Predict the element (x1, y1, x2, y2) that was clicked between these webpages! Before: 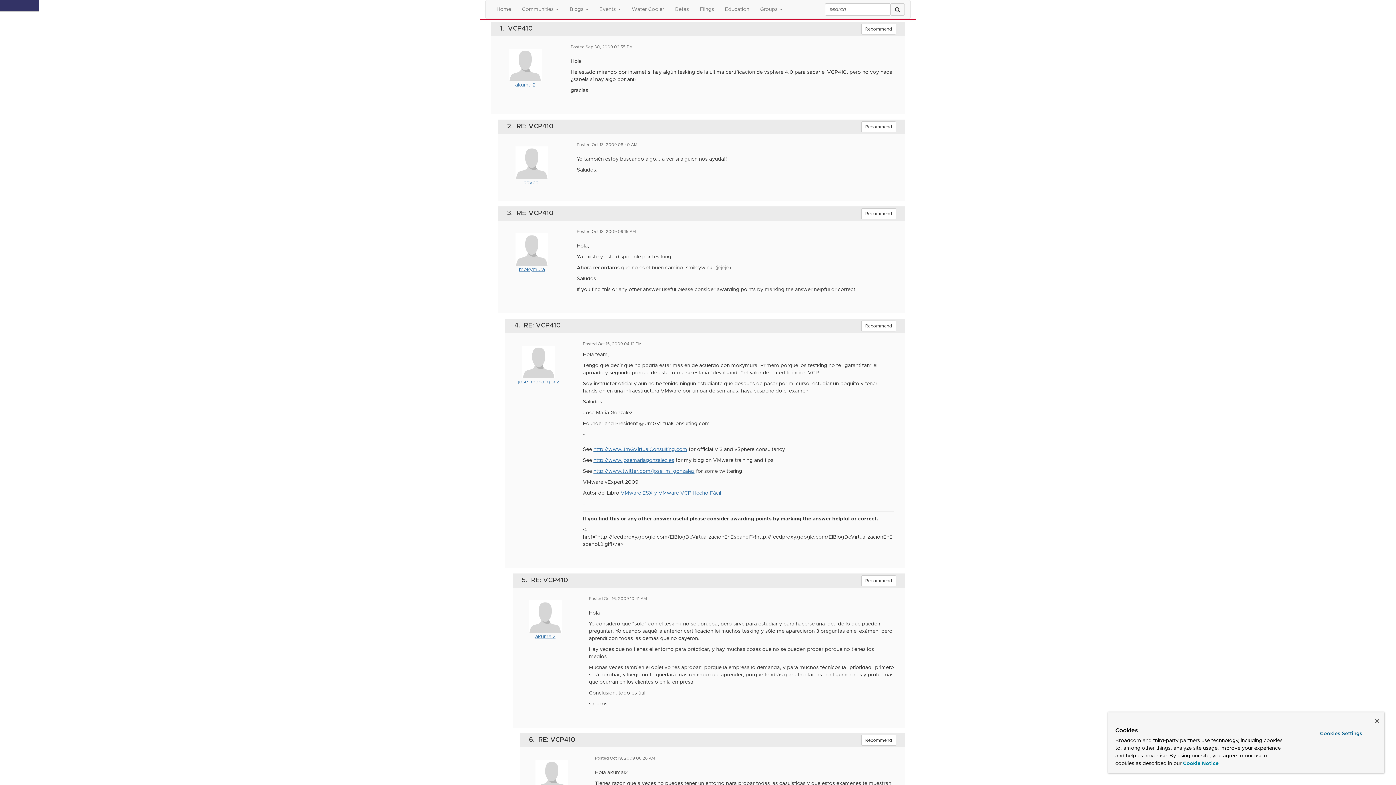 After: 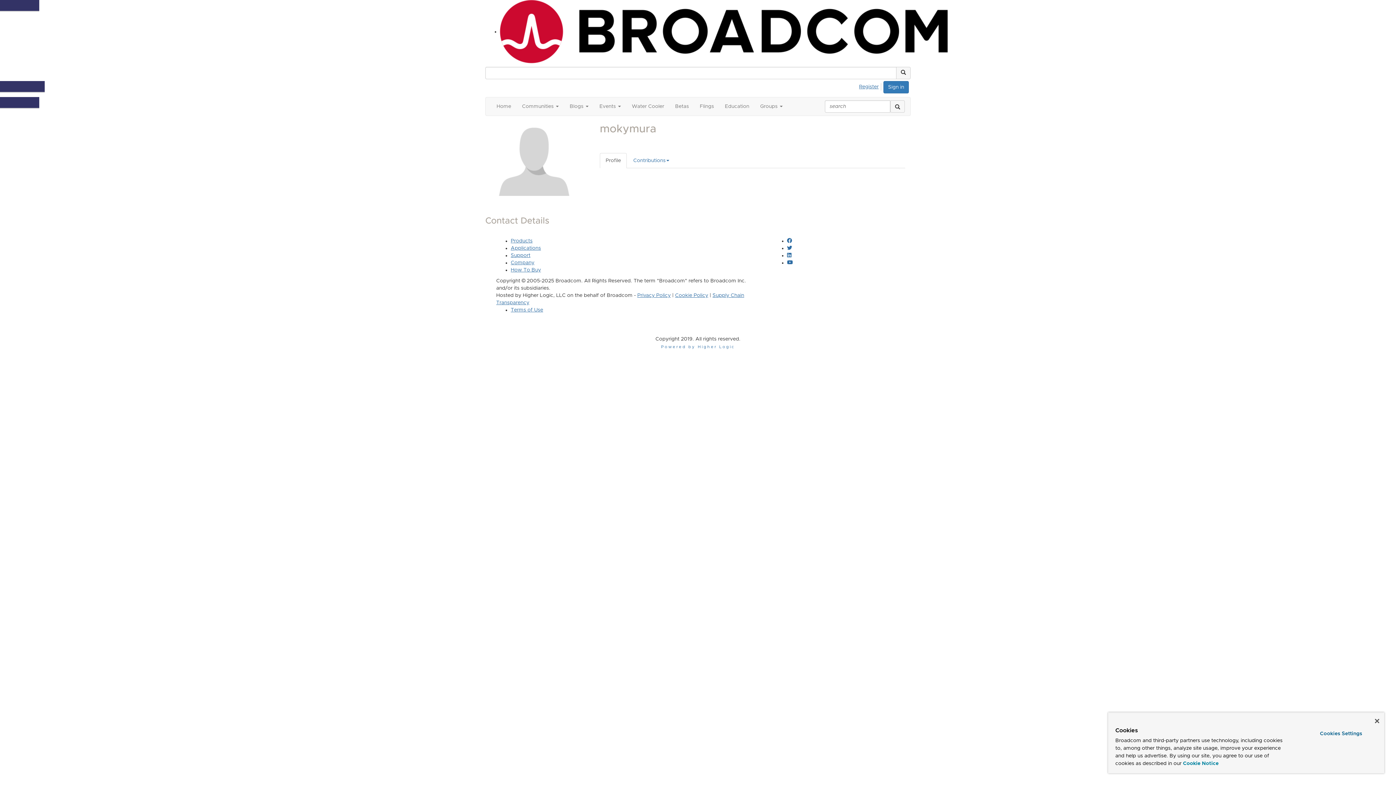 Action: label: mokymura bbox: (519, 267, 545, 272)